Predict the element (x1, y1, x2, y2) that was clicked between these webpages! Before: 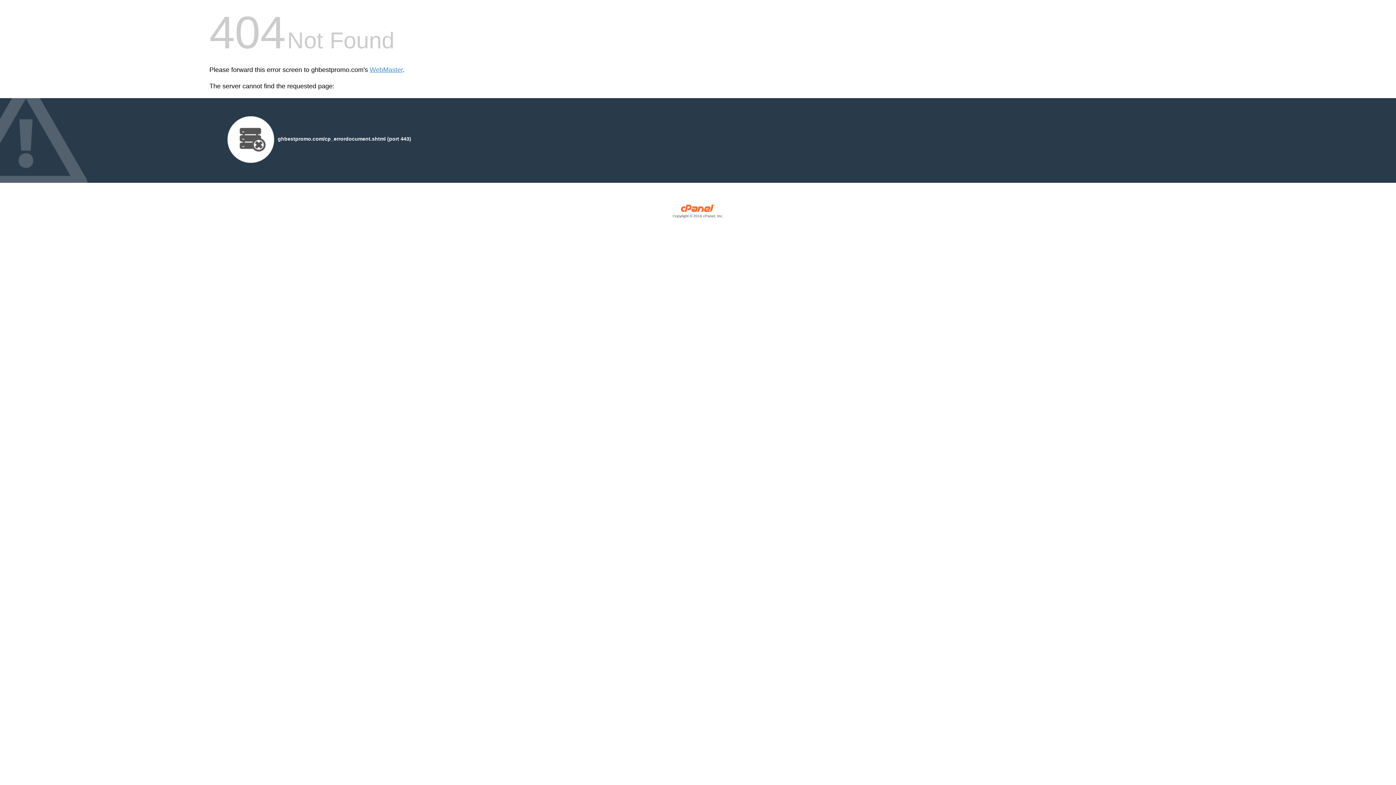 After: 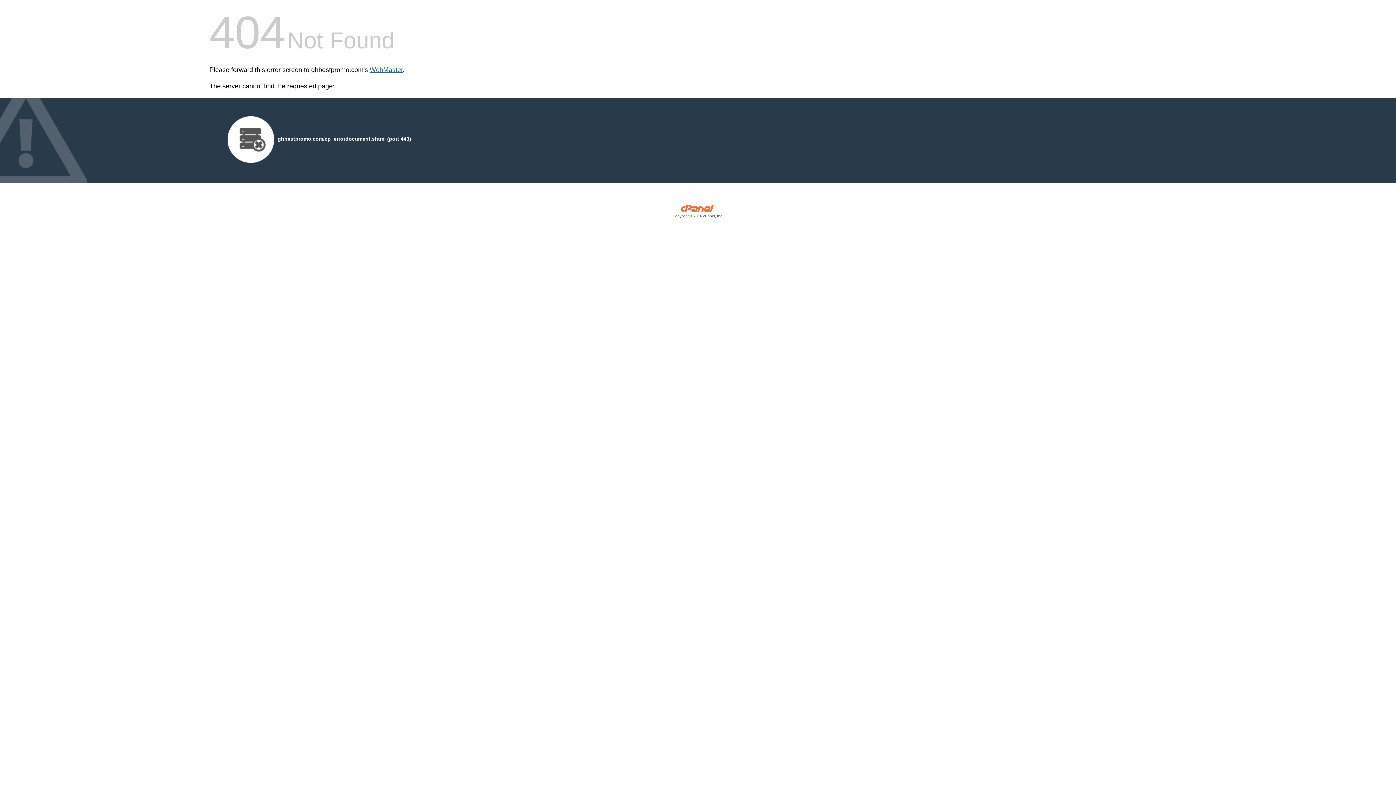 Action: label: WebMaster bbox: (369, 66, 402, 73)